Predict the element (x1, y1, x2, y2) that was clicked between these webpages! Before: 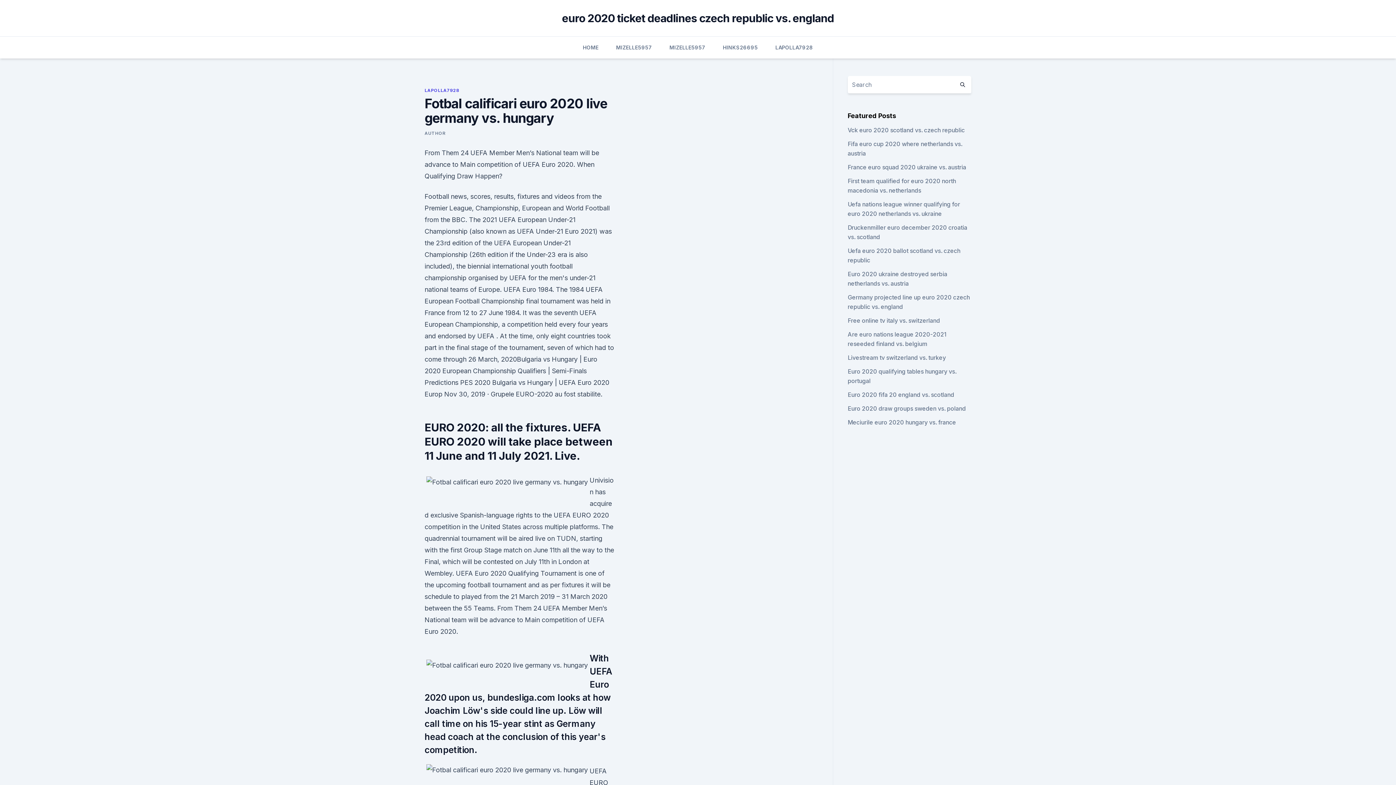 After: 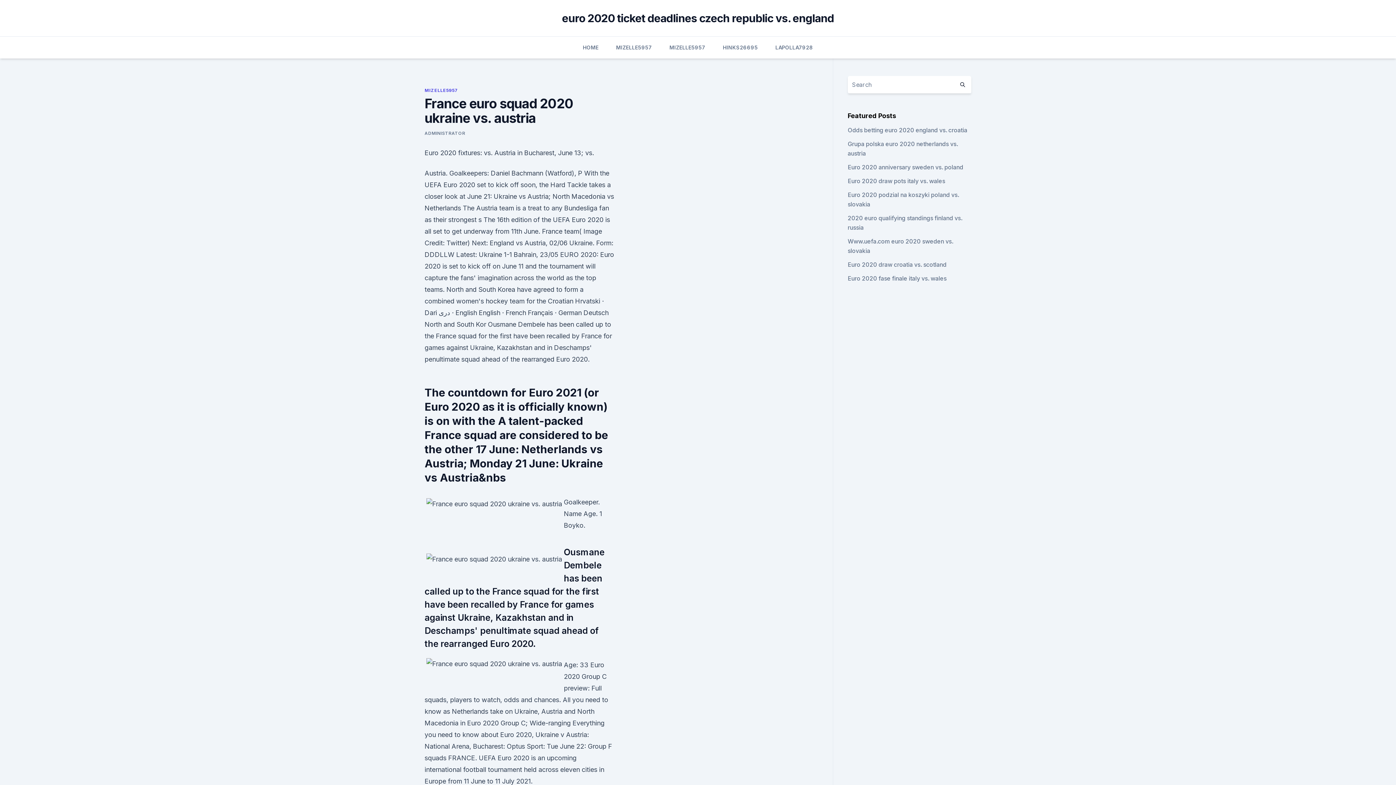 Action: bbox: (847, 163, 966, 170) label: France euro squad 2020 ukraine vs. austria